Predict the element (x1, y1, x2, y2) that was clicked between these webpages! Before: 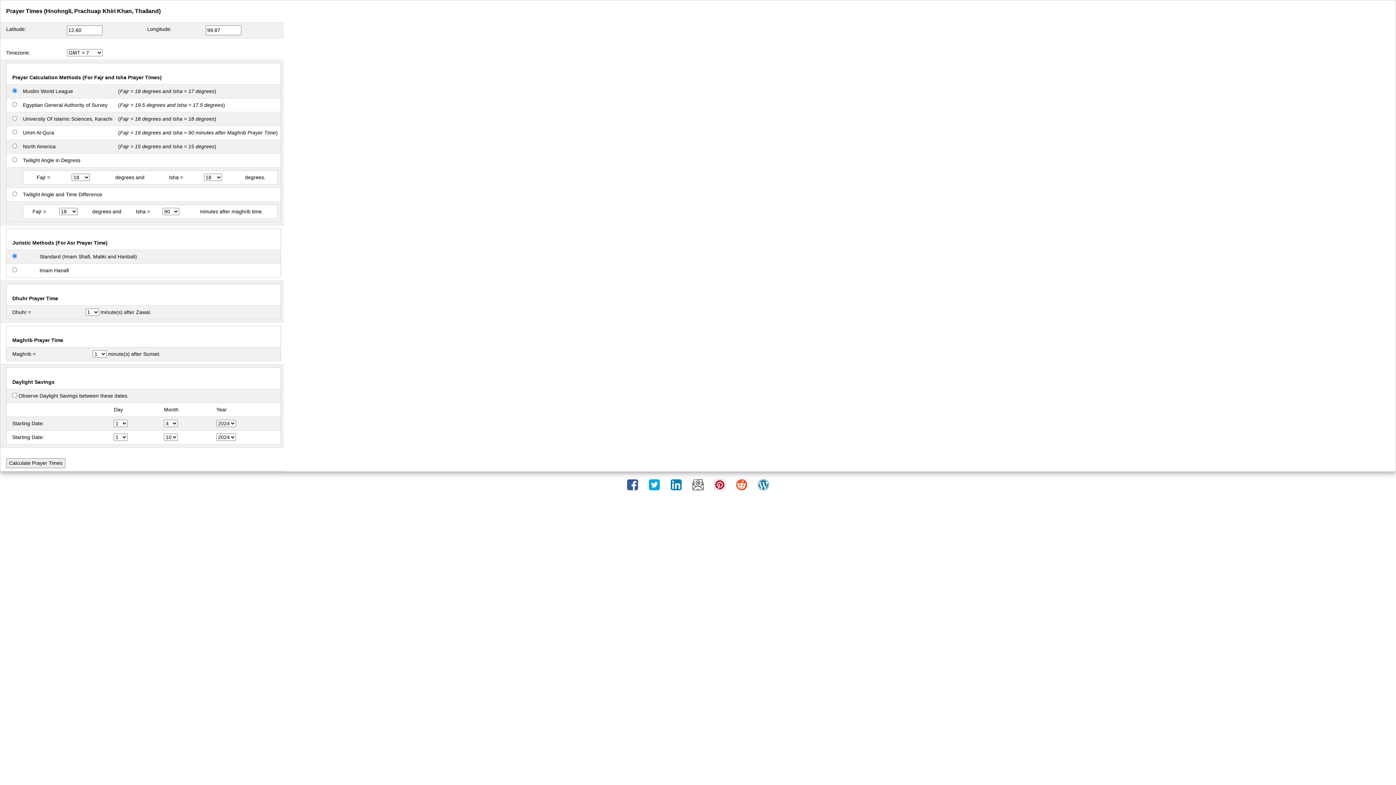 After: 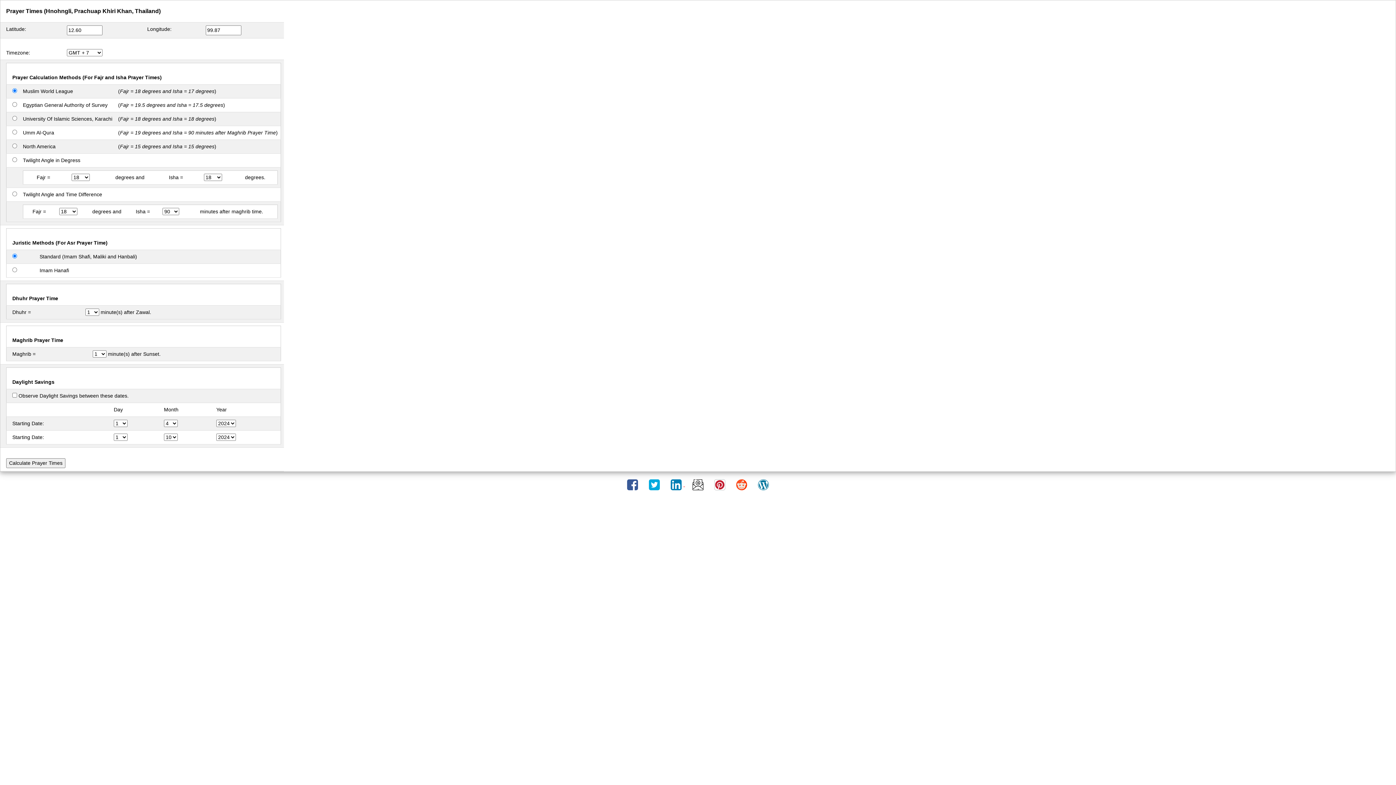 Action: bbox: (667, 481, 686, 487) label:  